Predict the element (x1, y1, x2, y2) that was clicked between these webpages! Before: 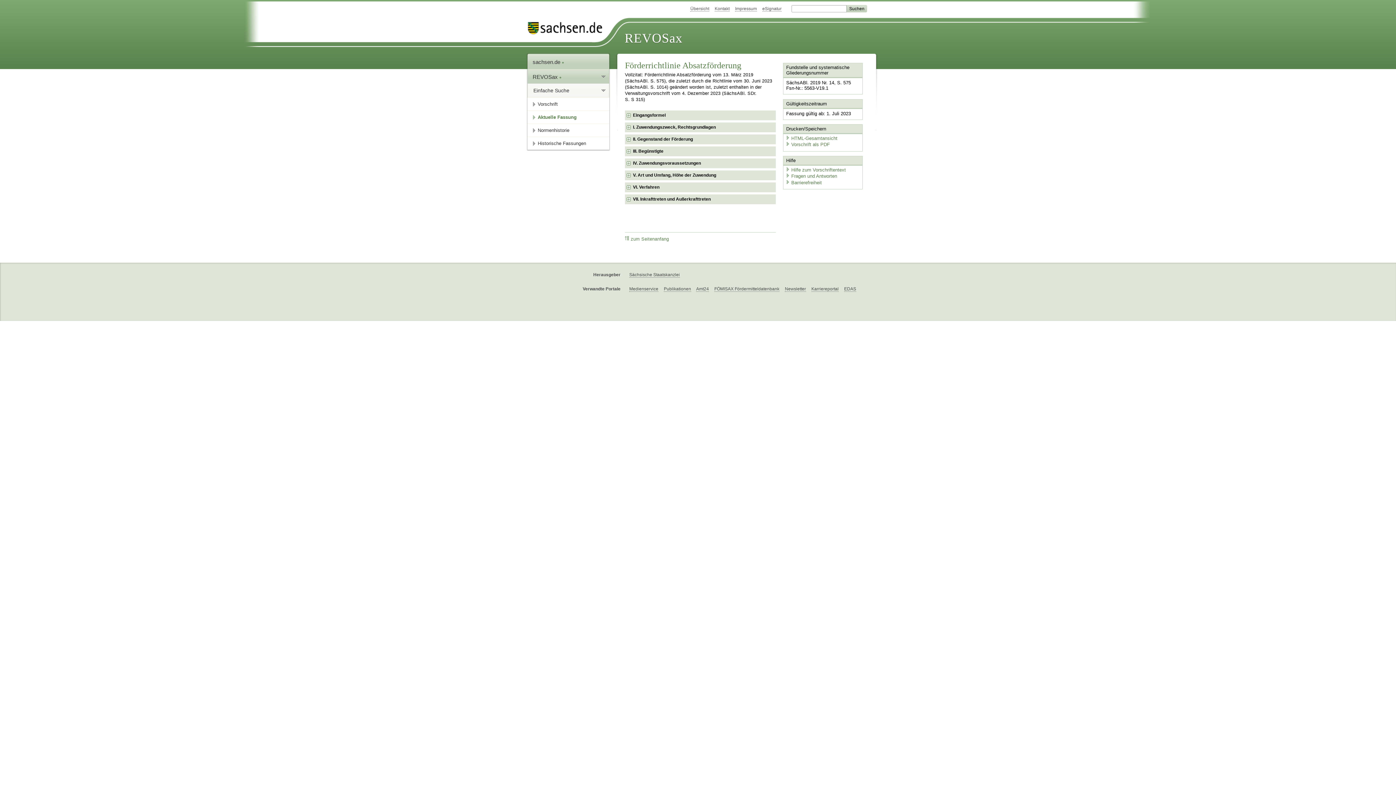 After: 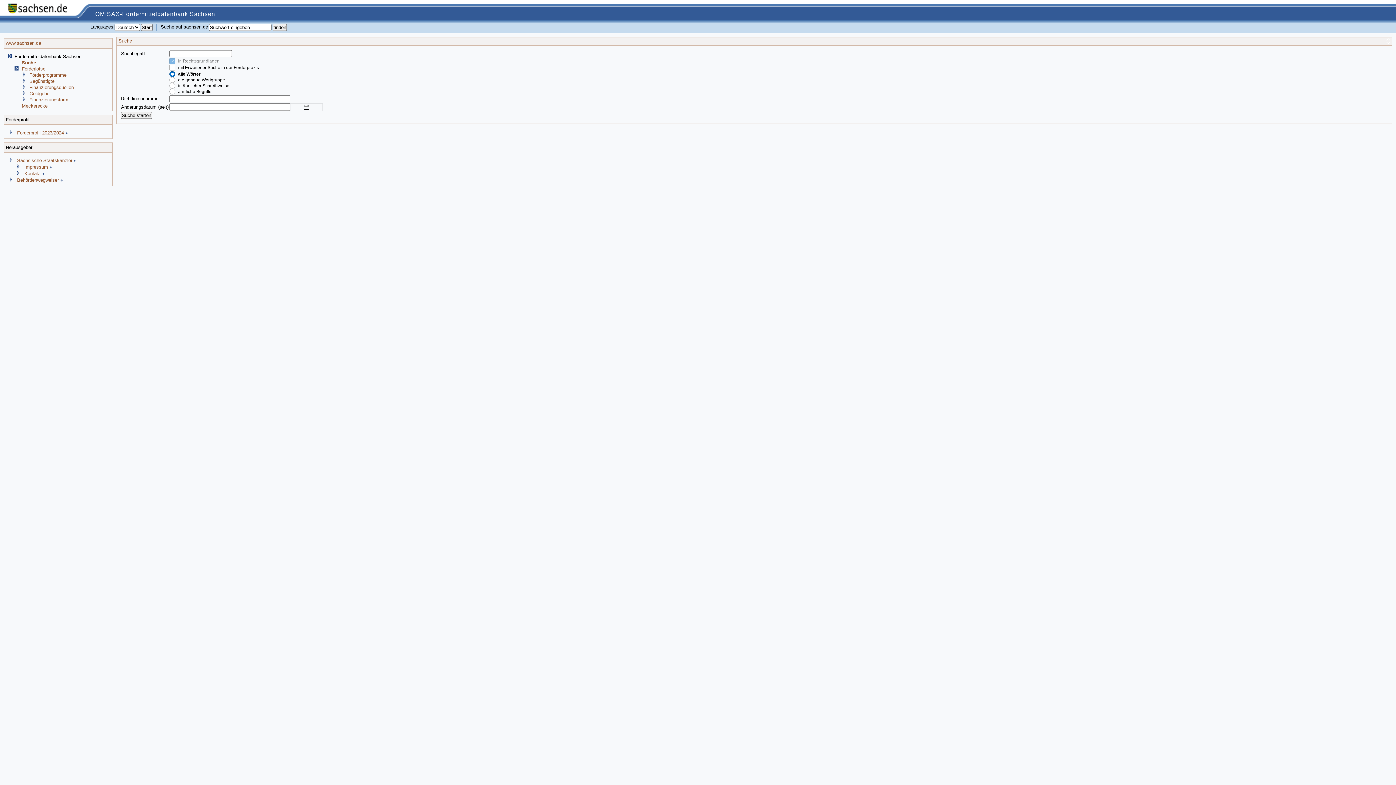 Action: label: FÖMISAX Fördermitteldatenbank bbox: (714, 286, 779, 292)